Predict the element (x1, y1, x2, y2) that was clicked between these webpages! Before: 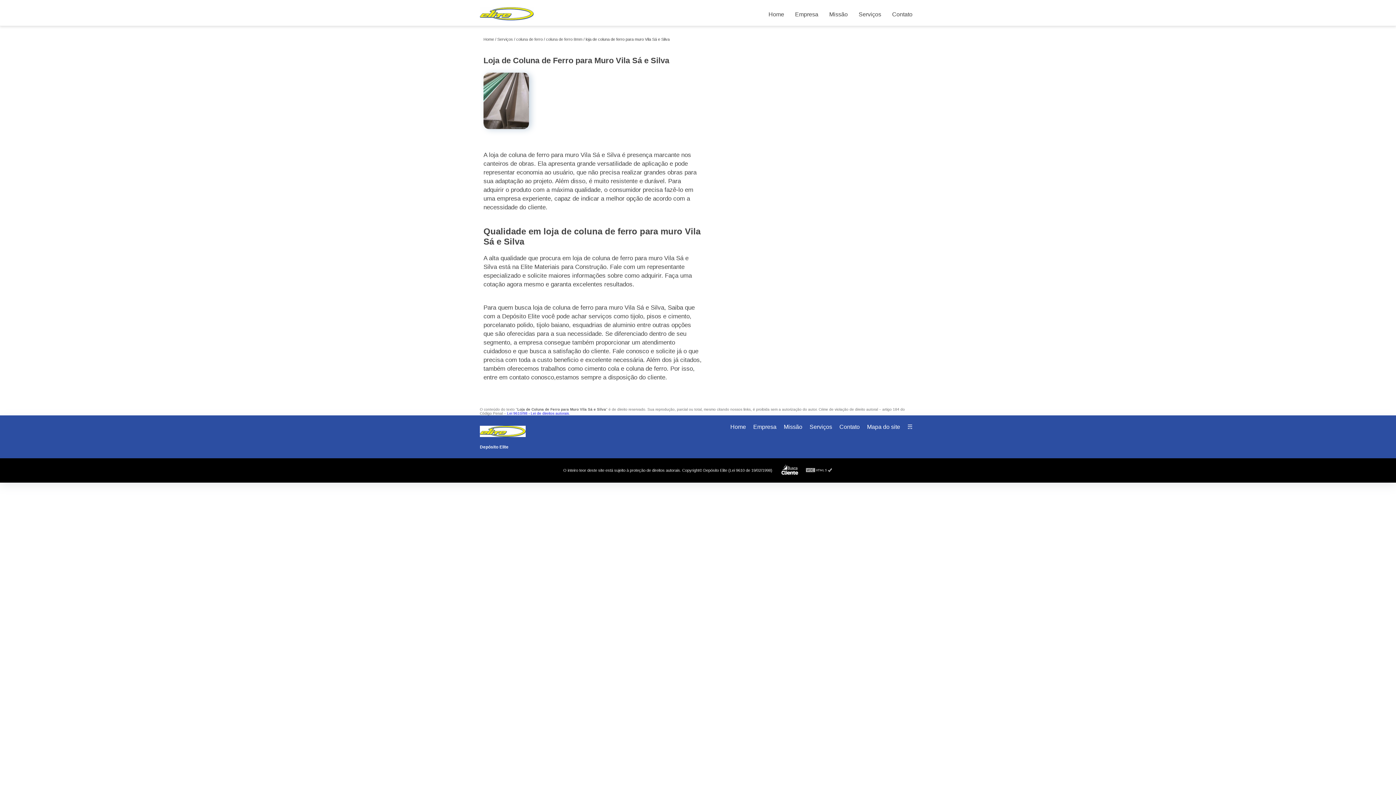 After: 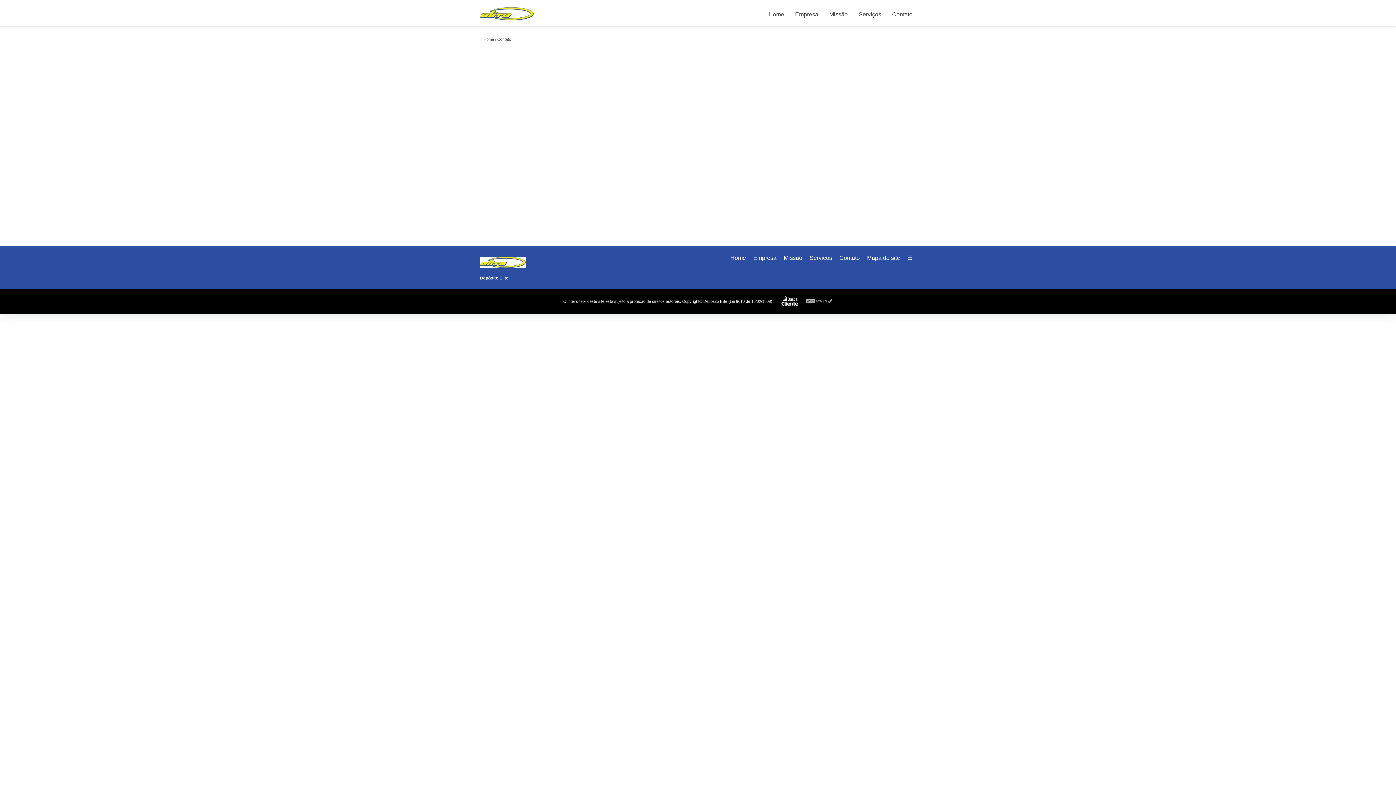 Action: bbox: (839, 424, 860, 430) label: Contato